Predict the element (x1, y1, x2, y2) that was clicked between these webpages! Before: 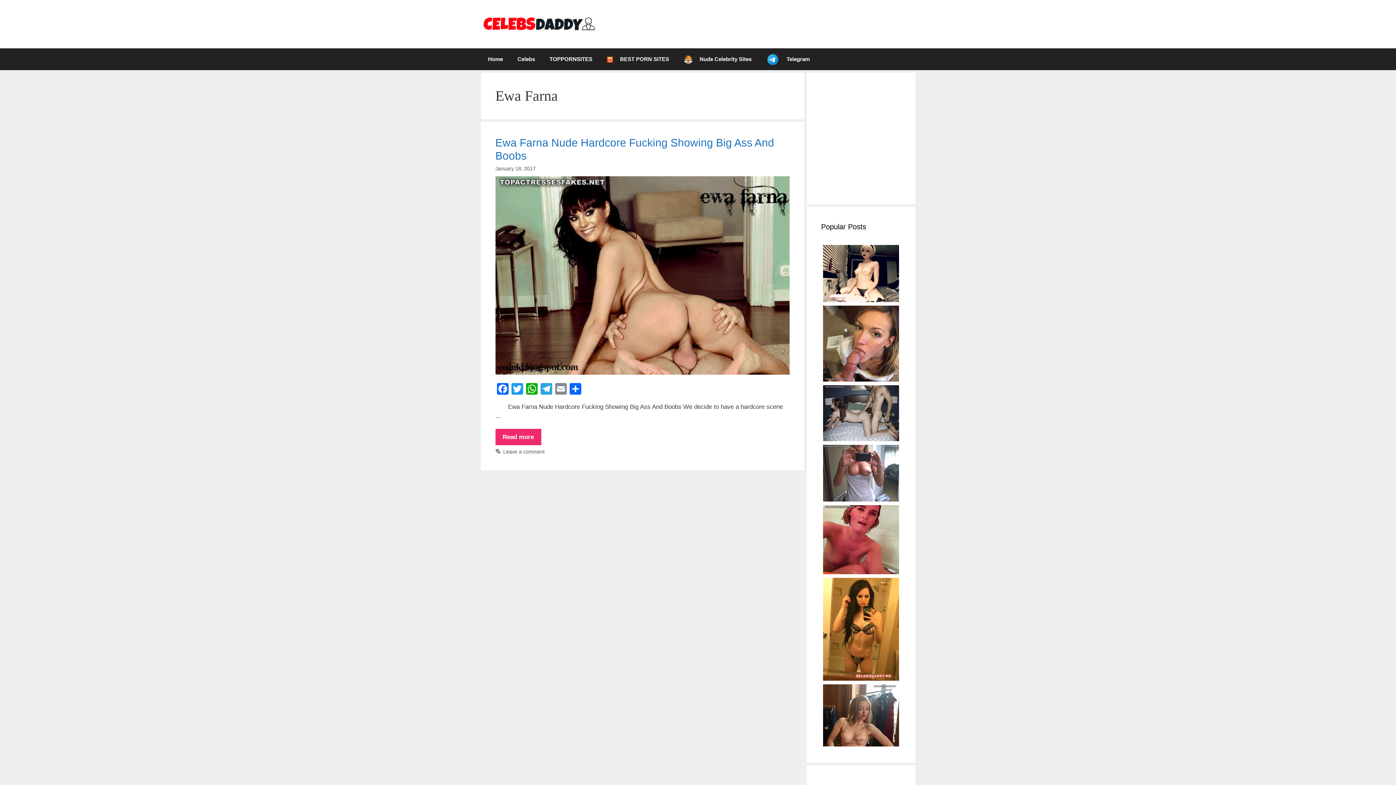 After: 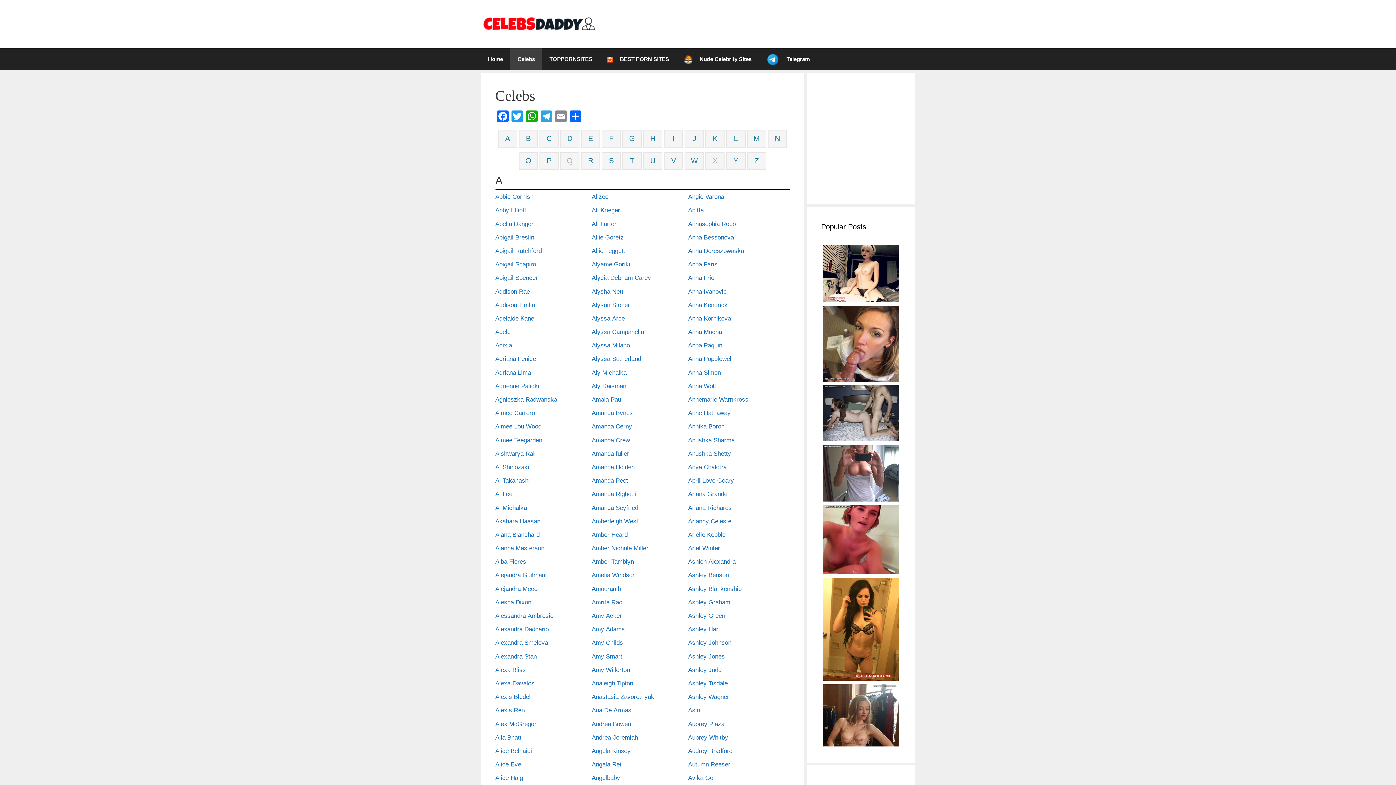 Action: label: Celebs bbox: (510, 48, 542, 70)